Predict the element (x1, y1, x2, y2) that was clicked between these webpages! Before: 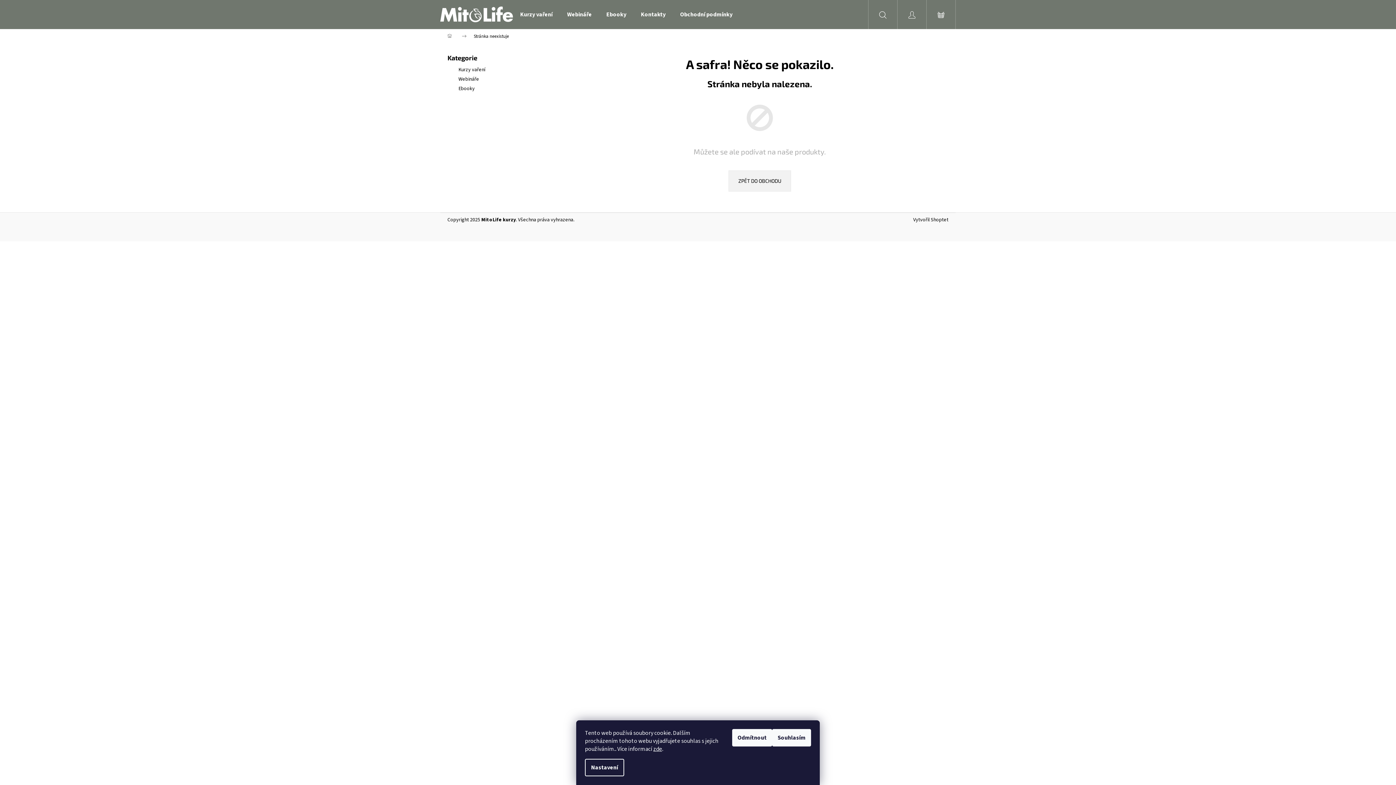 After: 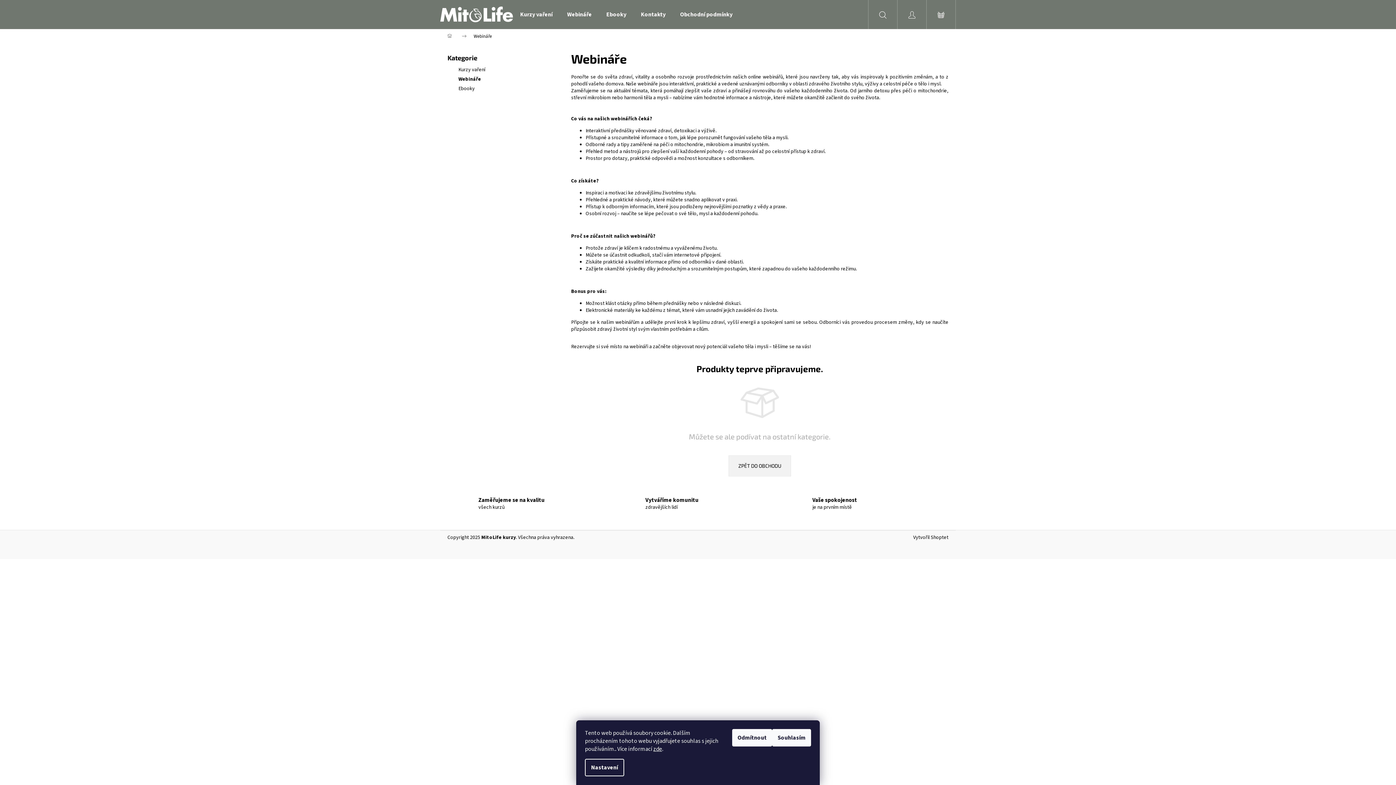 Action: bbox: (447, 74, 556, 84) label: Webináře 